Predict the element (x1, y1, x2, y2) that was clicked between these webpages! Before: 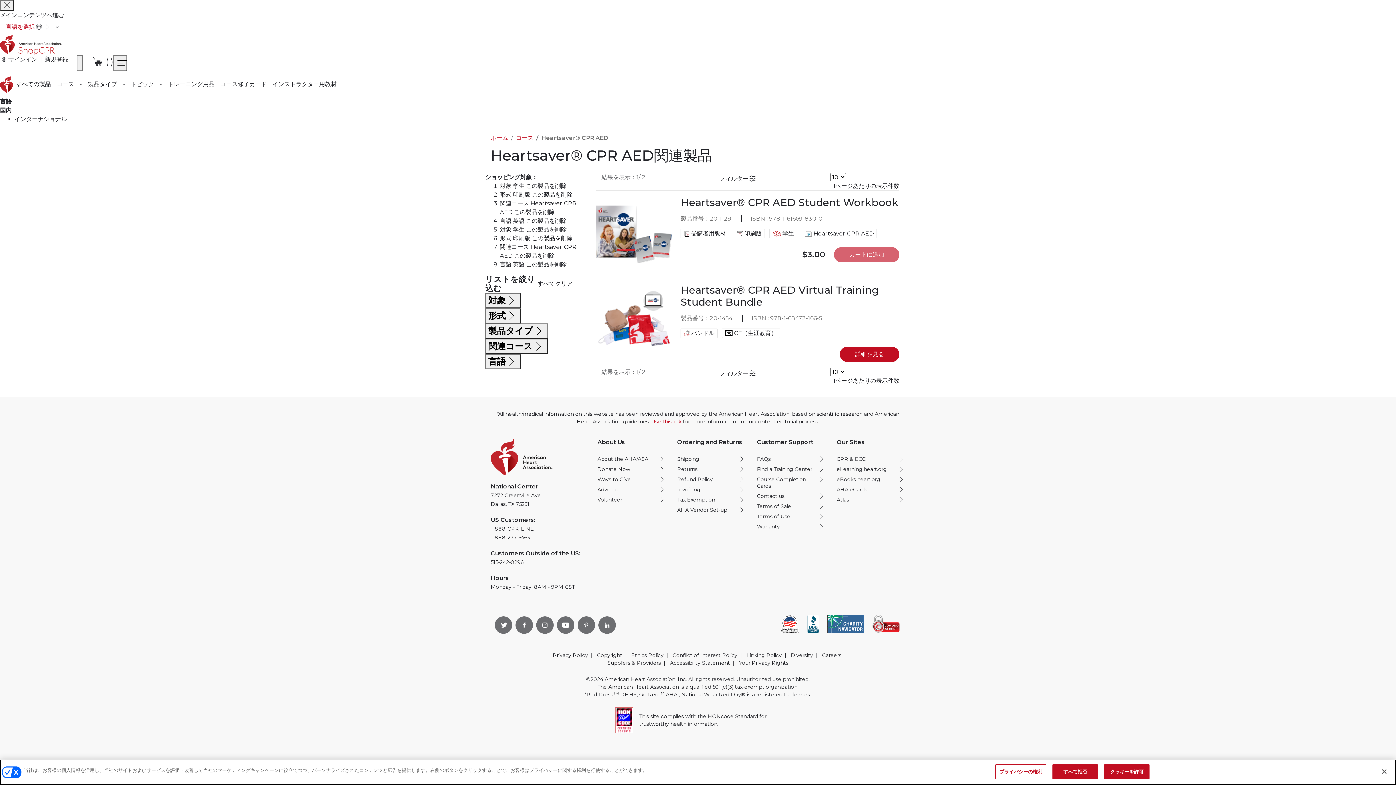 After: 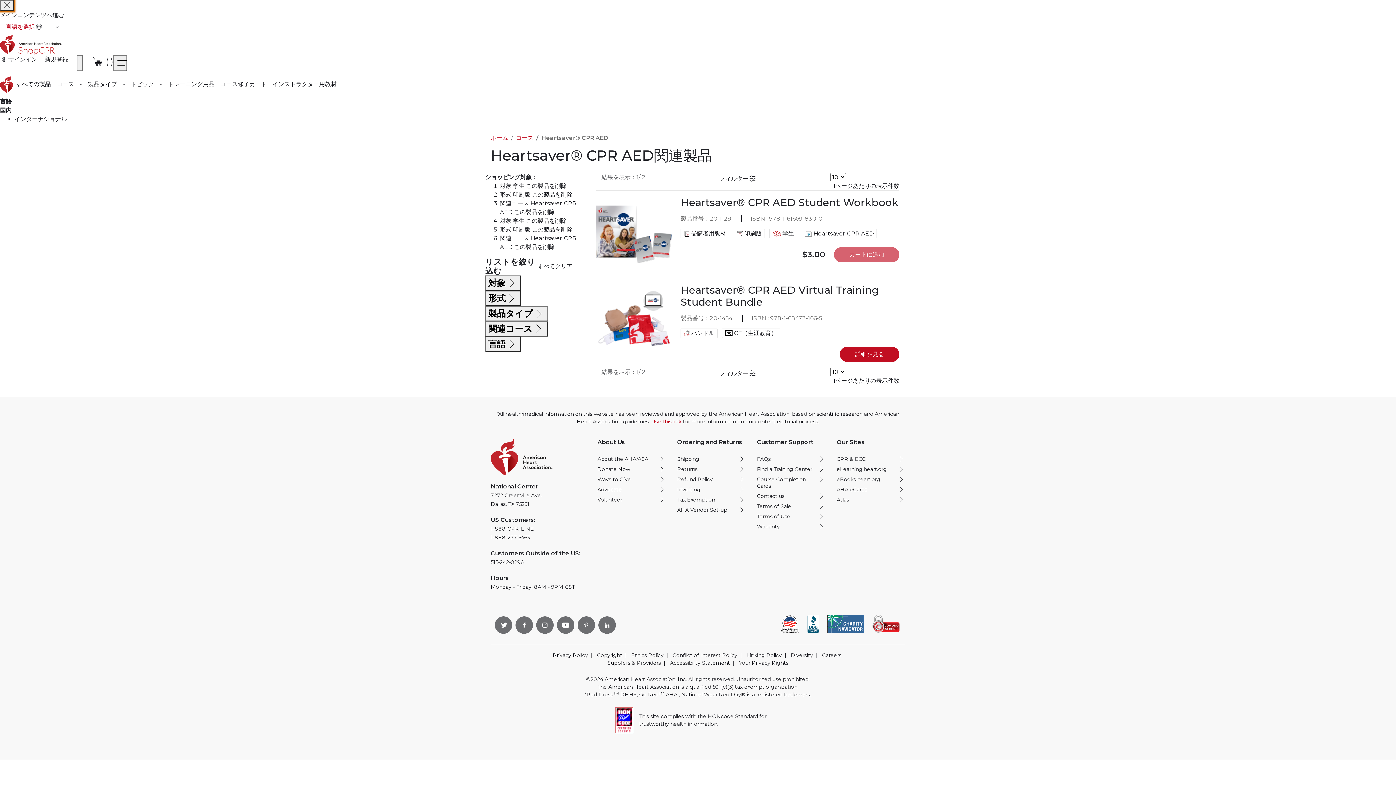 Action: bbox: (526, 260, 566, 267) label: この製品を削除